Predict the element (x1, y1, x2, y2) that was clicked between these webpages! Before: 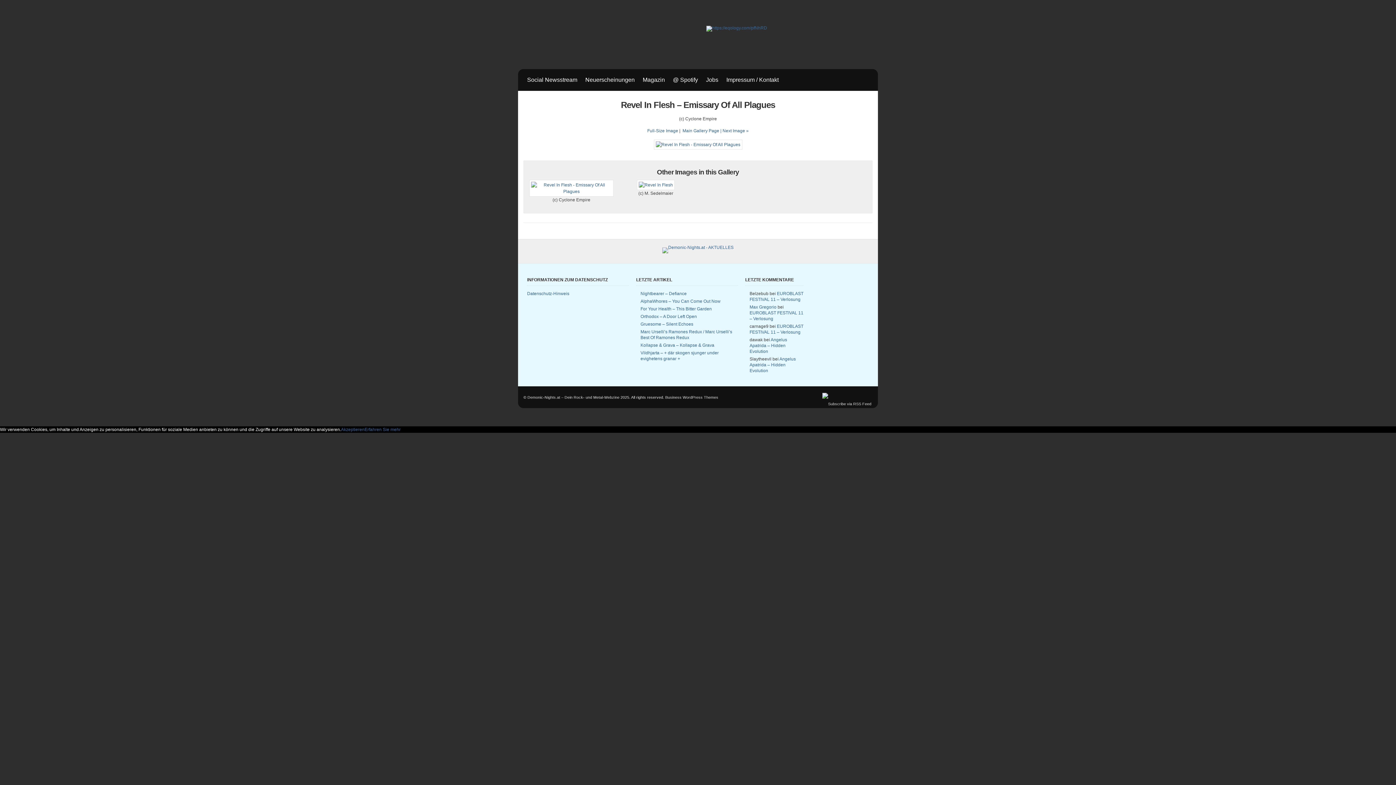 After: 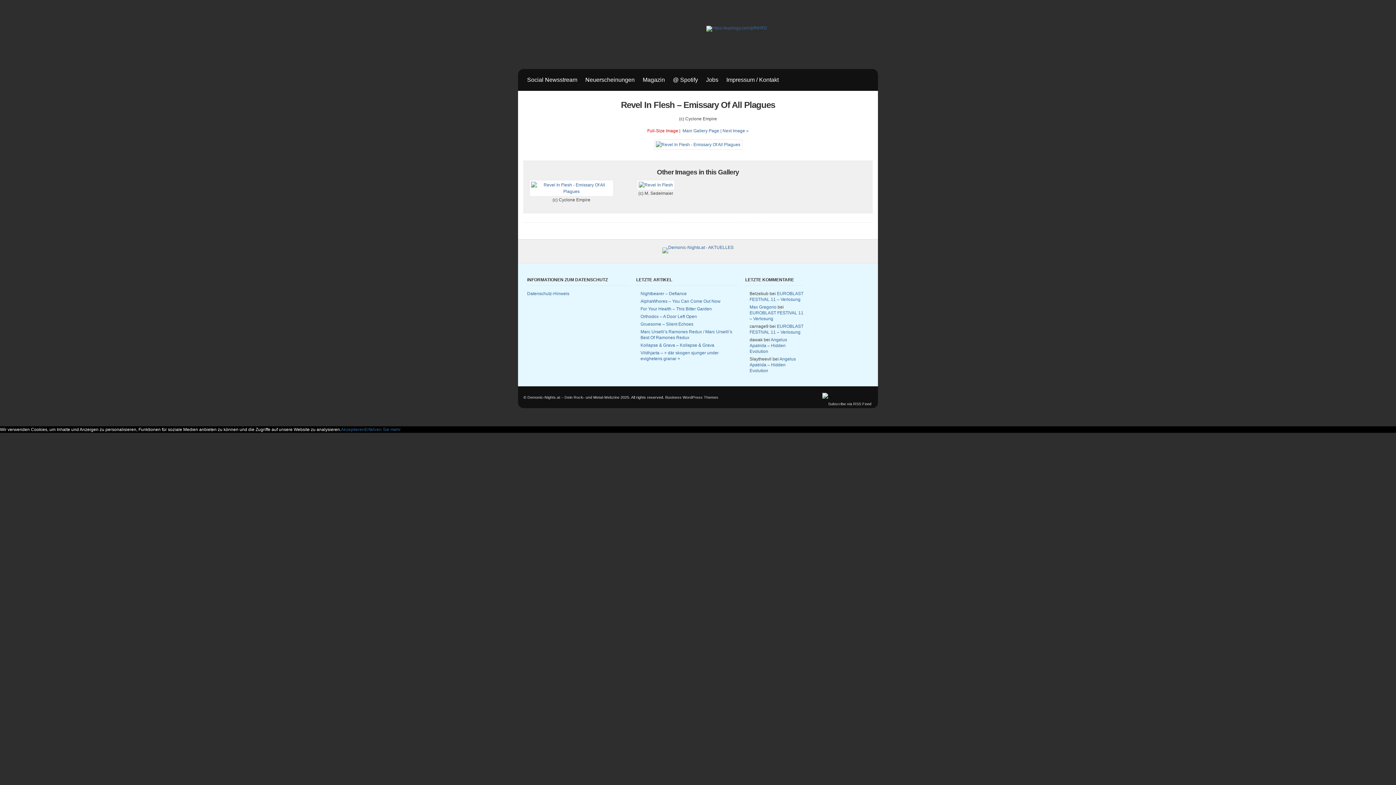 Action: label: Full-Size Image bbox: (647, 128, 678, 133)